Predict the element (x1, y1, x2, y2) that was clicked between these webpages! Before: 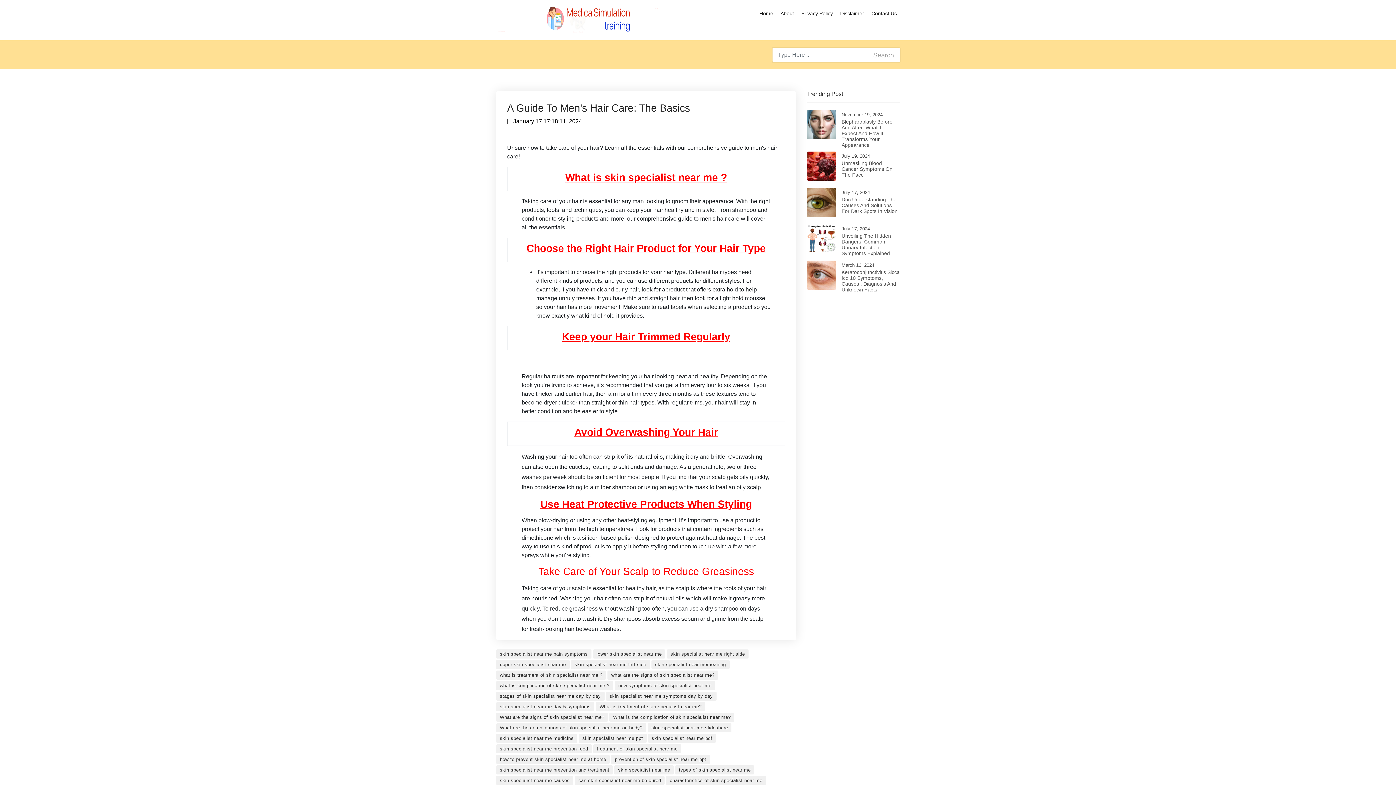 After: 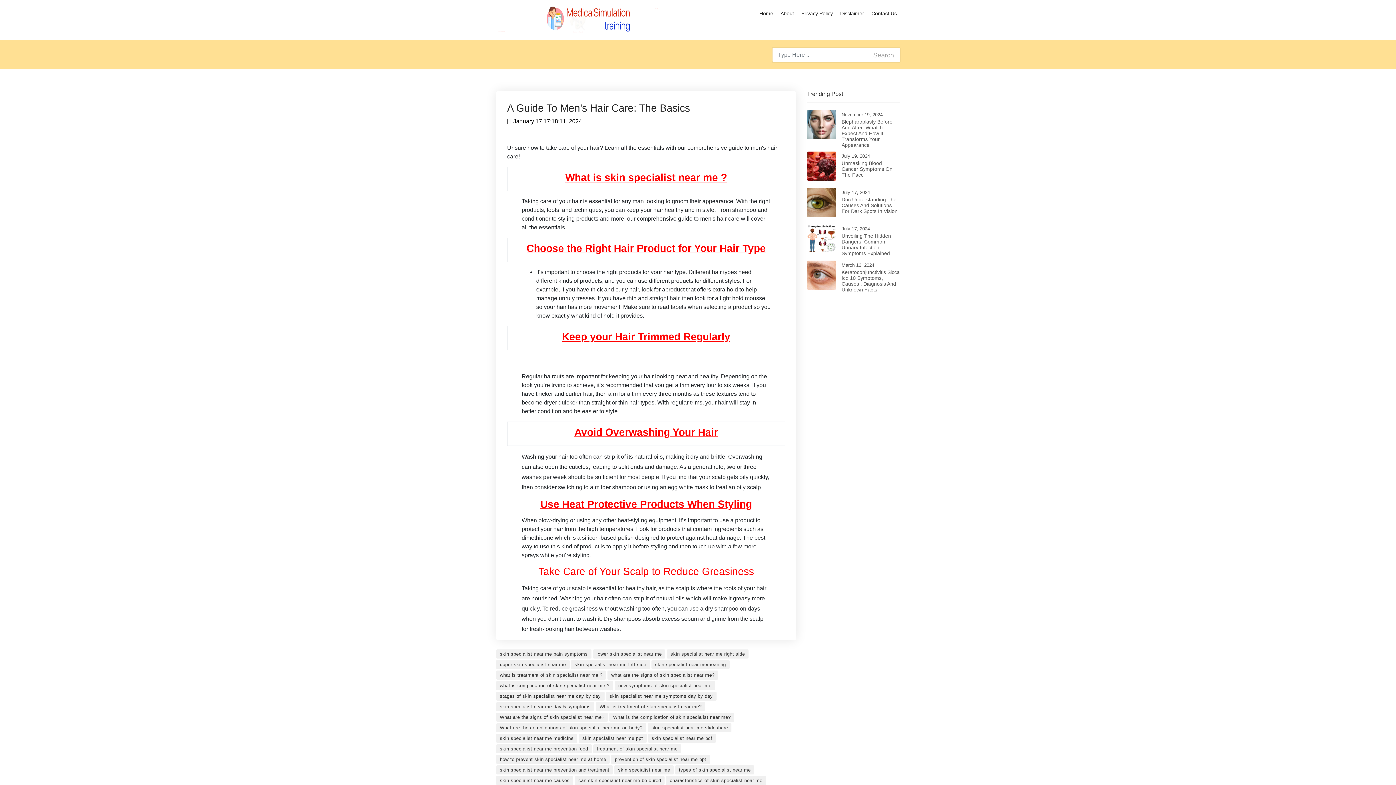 Action: label: what is treatment of skin specialist near me ? bbox: (496, 670, 606, 680)